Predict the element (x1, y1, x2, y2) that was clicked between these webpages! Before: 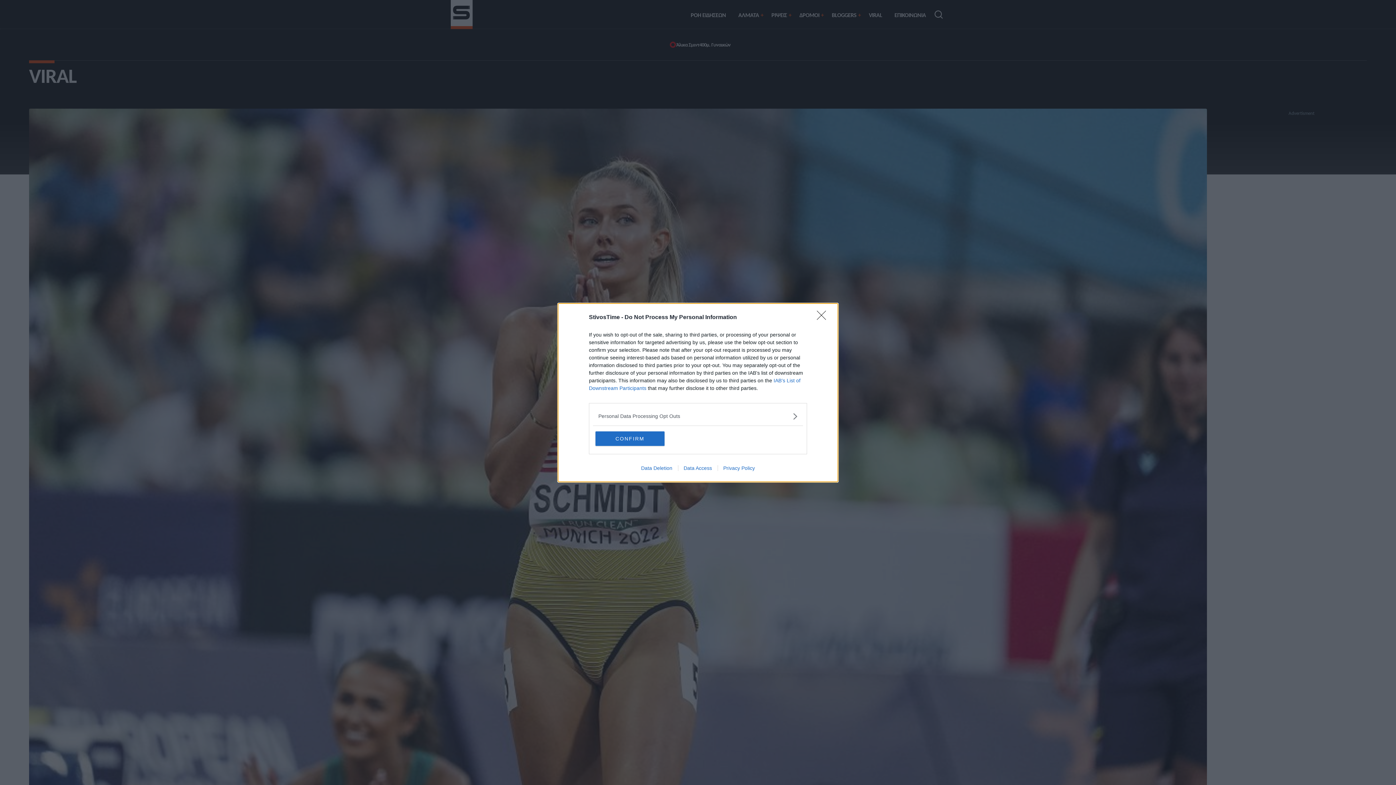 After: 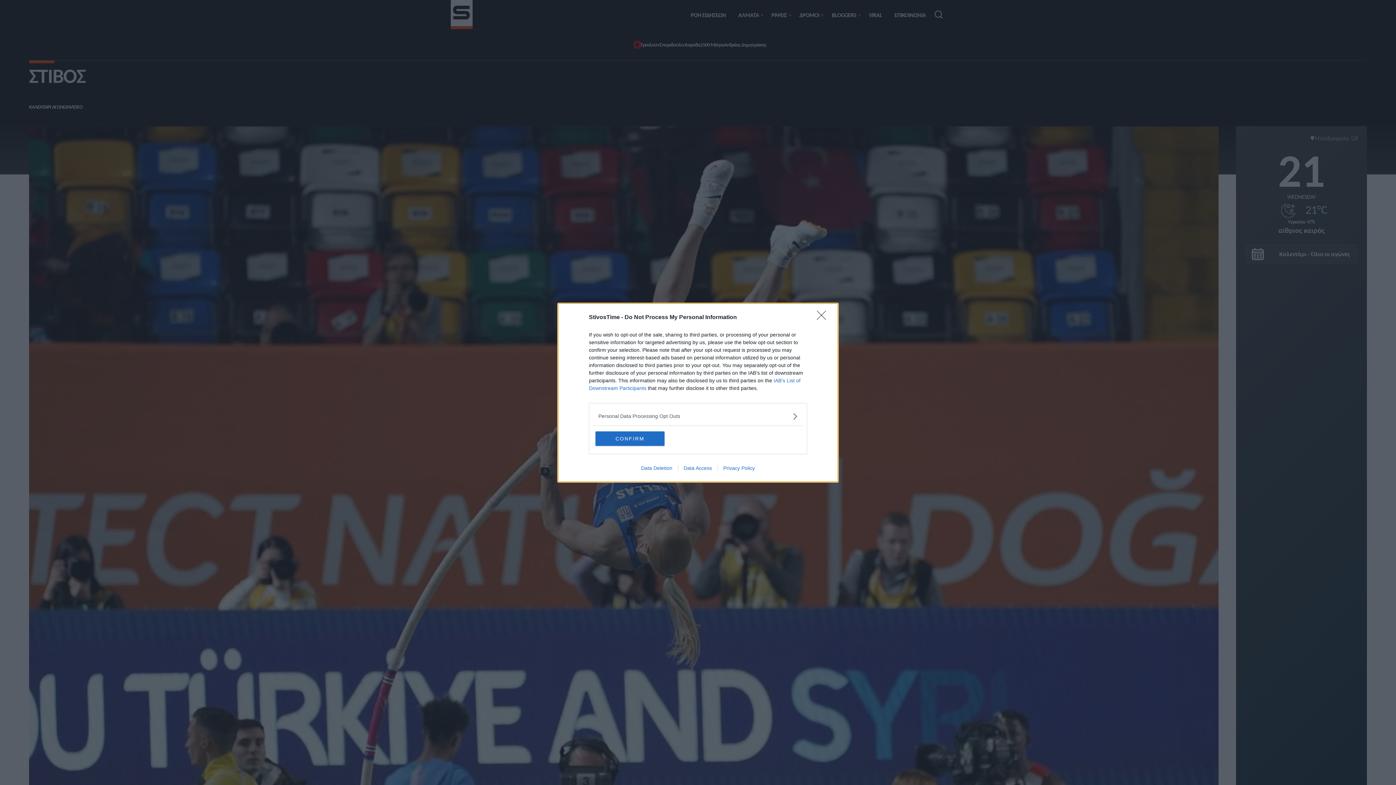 Action: label: Privacy Policy bbox: (717, 465, 760, 471)